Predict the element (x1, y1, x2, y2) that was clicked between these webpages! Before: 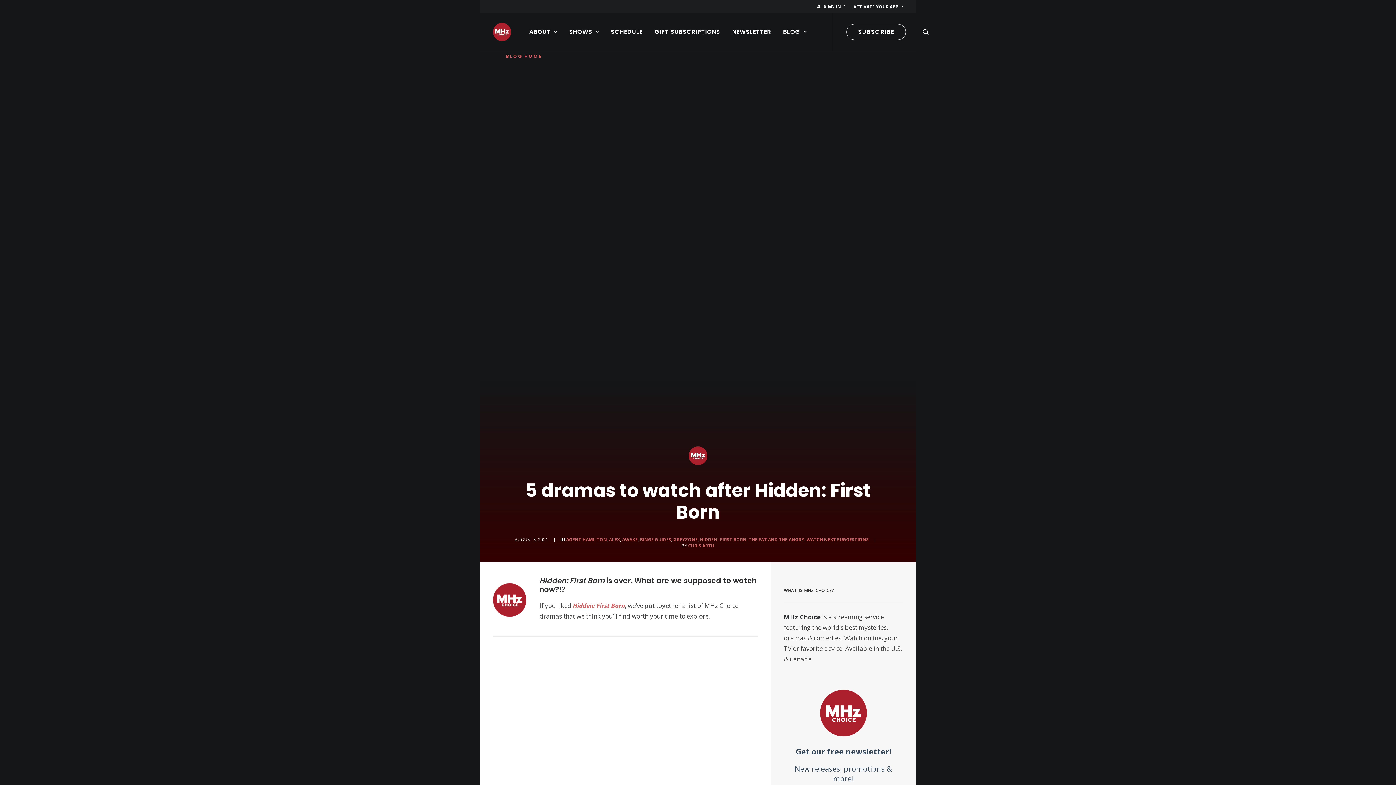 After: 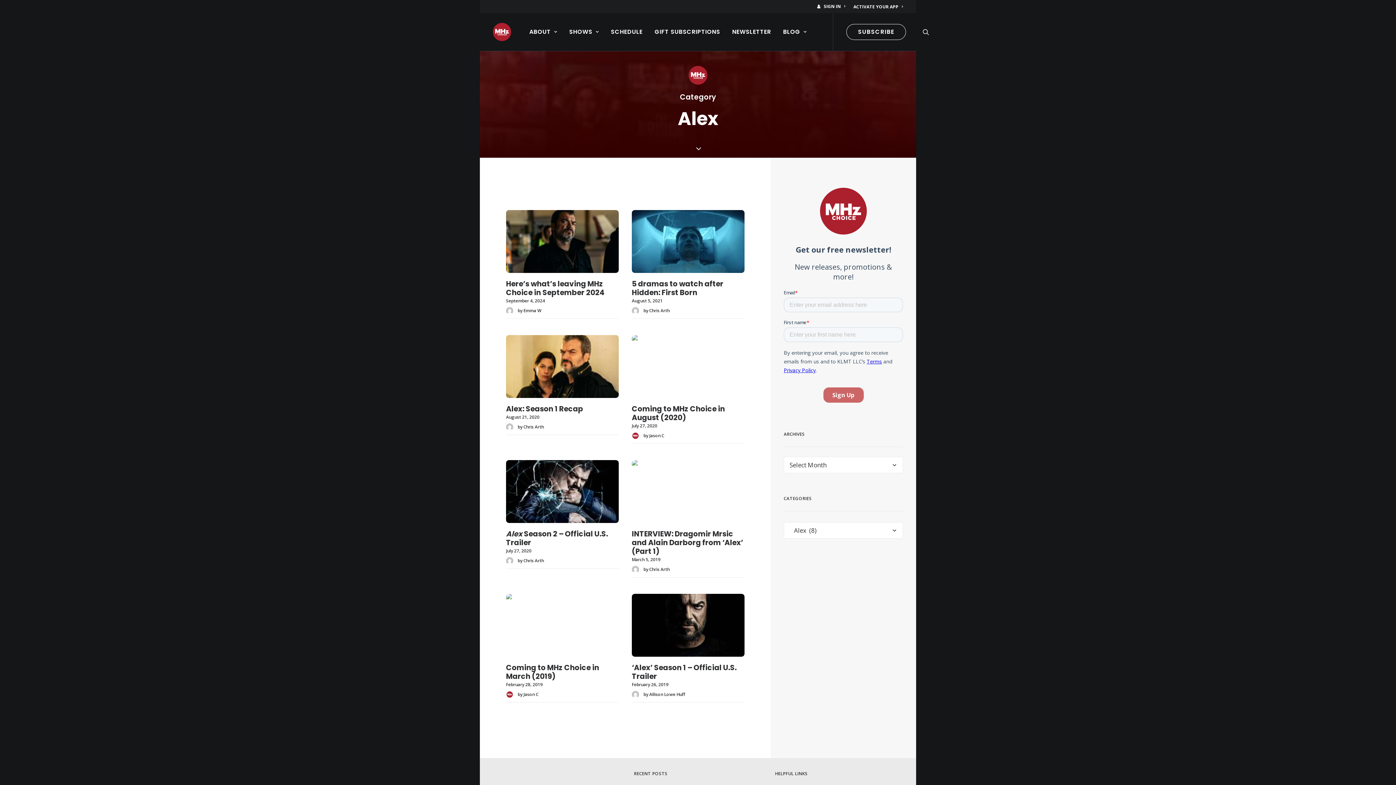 Action: bbox: (609, 536, 620, 542) label: ALEX